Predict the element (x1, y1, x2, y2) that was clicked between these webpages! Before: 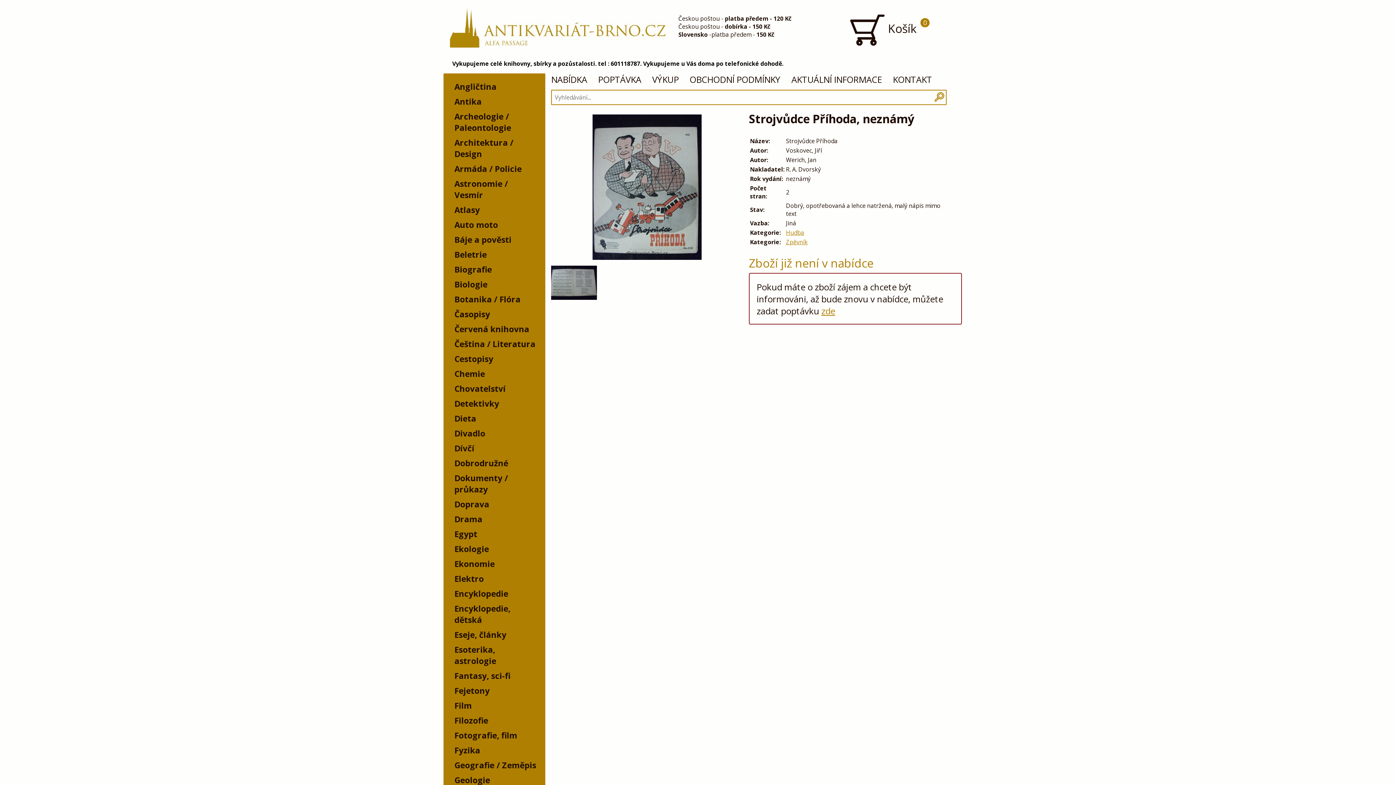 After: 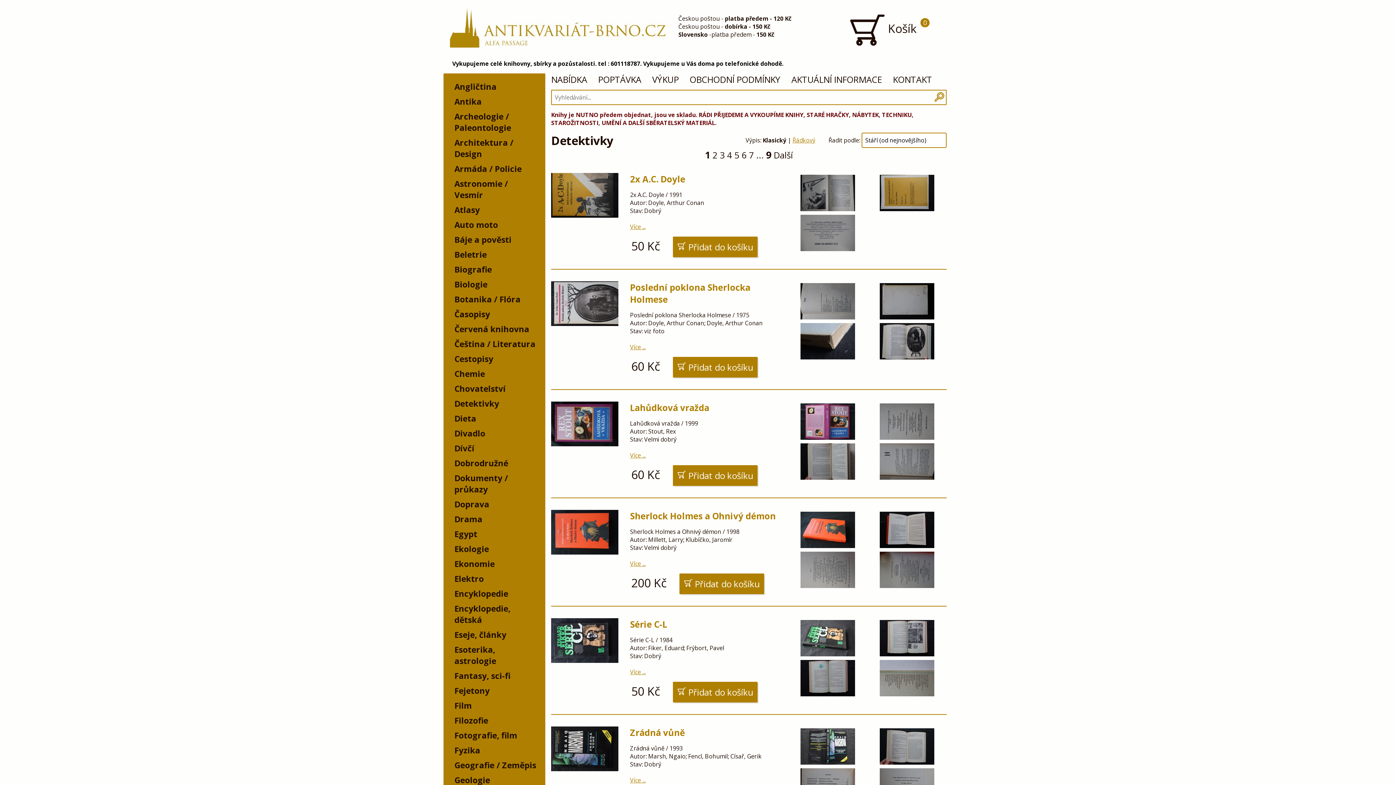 Action: bbox: (447, 396, 540, 411) label: Detektivky